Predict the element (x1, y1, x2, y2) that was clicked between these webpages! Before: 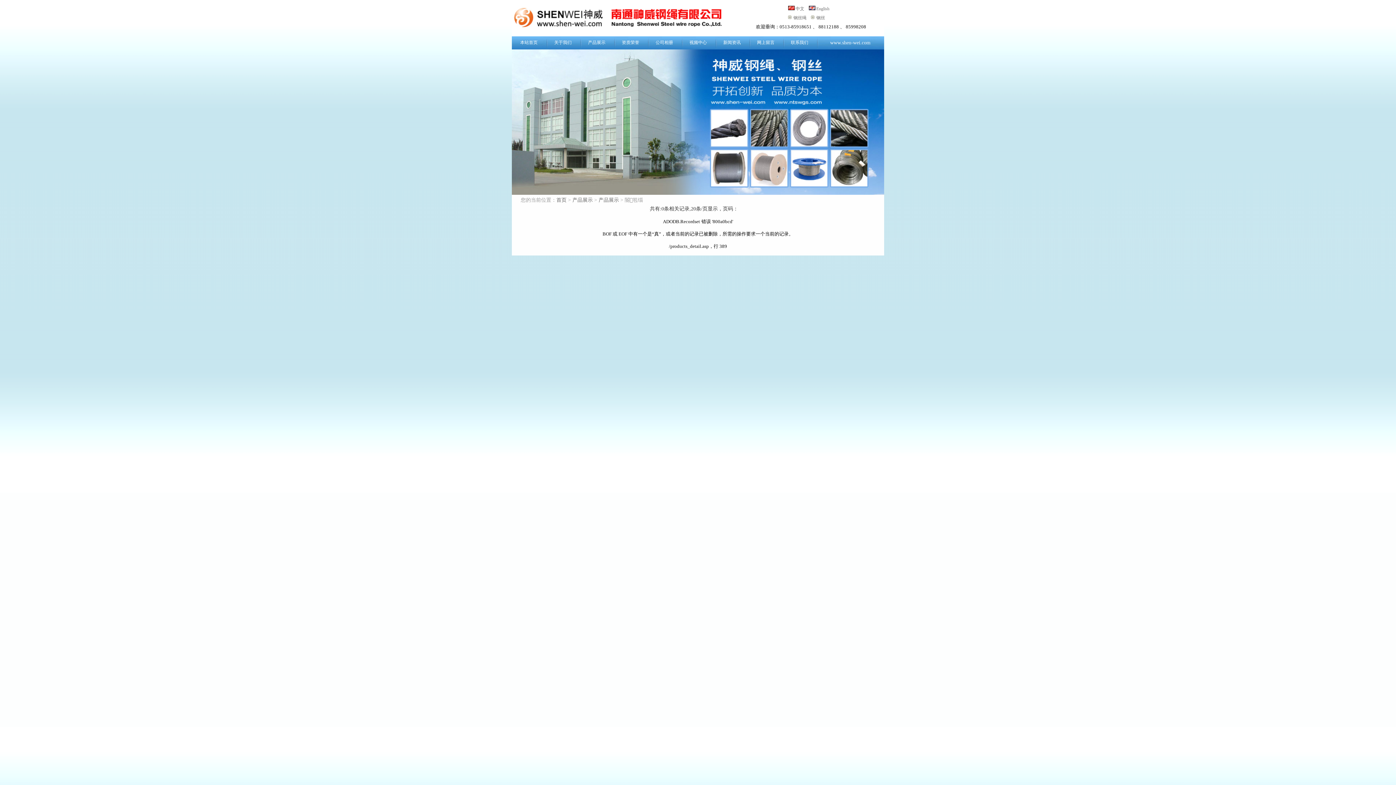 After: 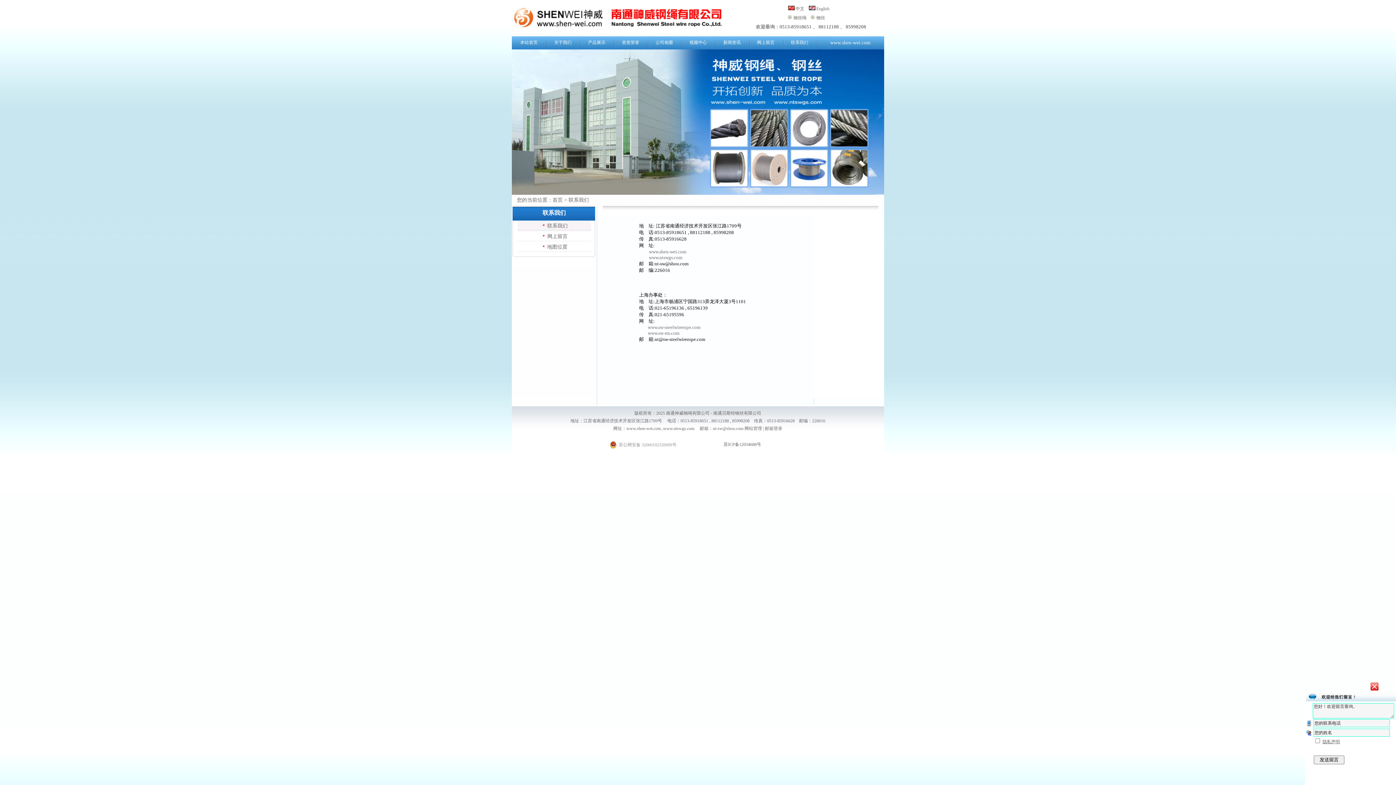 Action: label: 联系我们 bbox: (791, 40, 808, 45)